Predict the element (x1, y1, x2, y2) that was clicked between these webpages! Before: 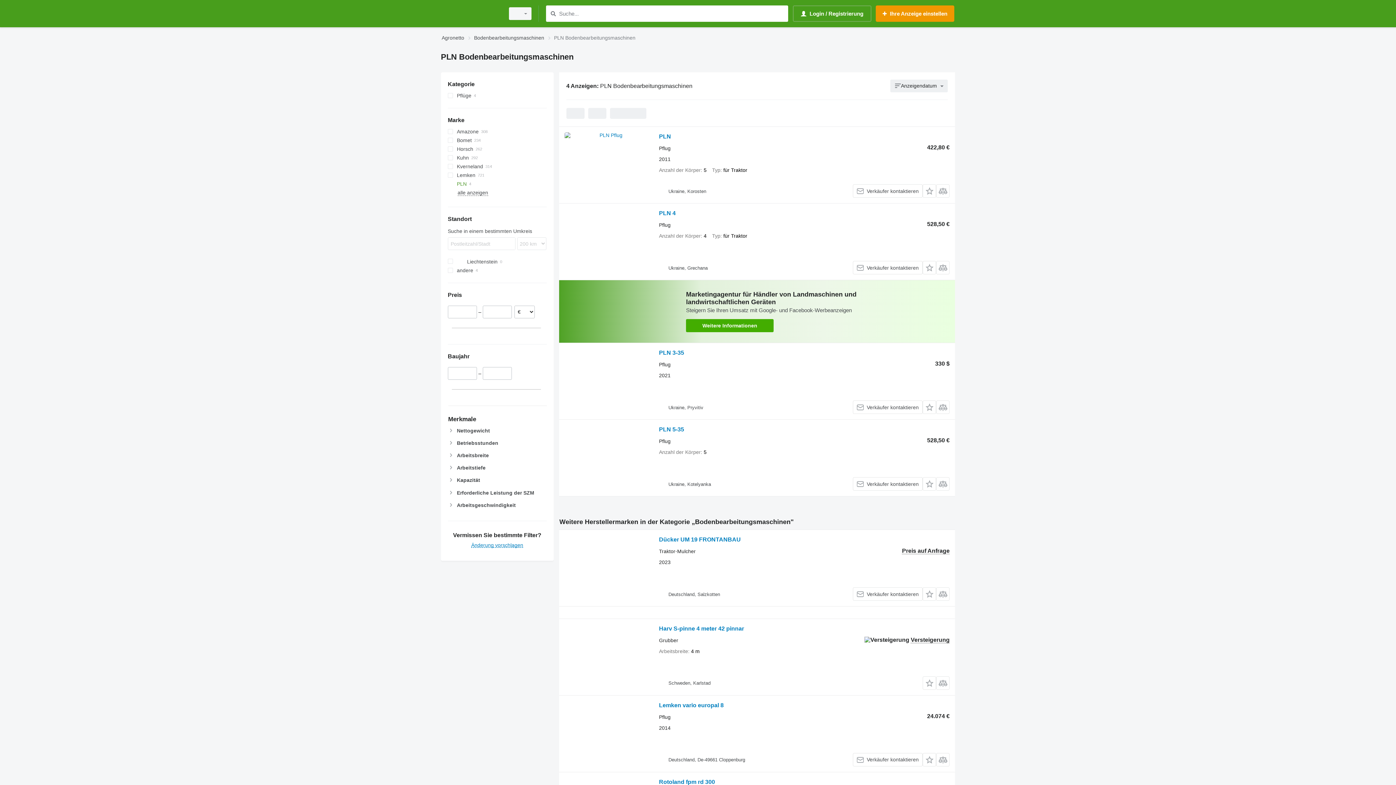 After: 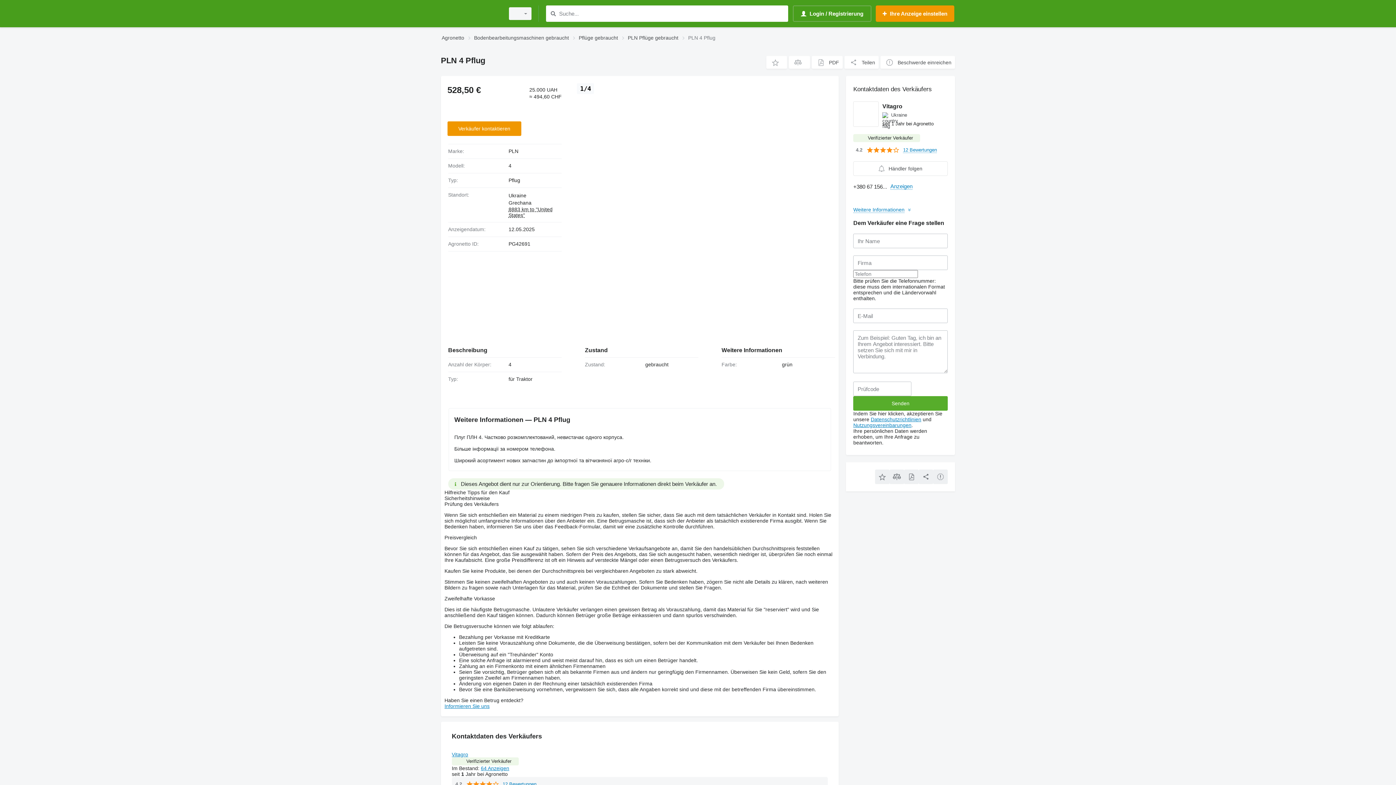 Action: bbox: (564, 209, 651, 274)